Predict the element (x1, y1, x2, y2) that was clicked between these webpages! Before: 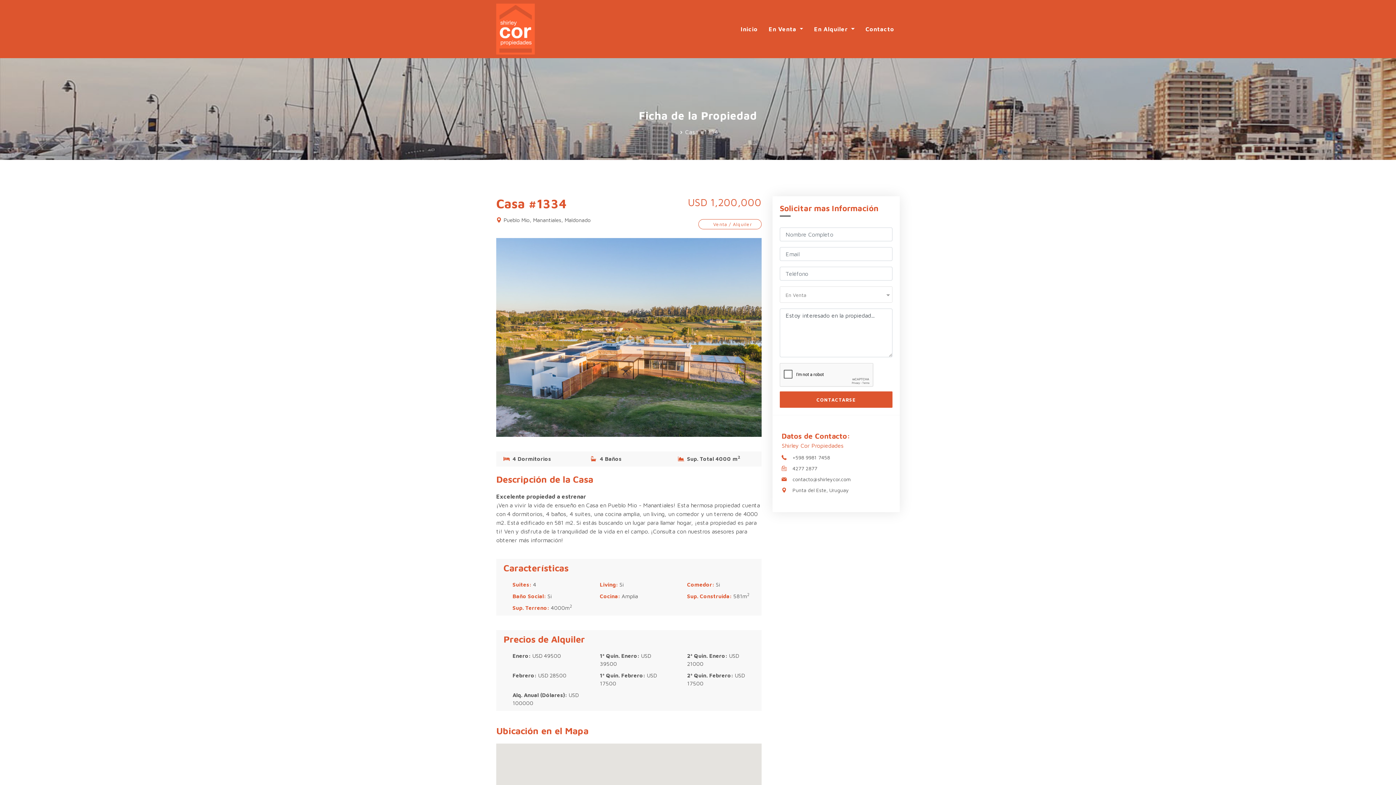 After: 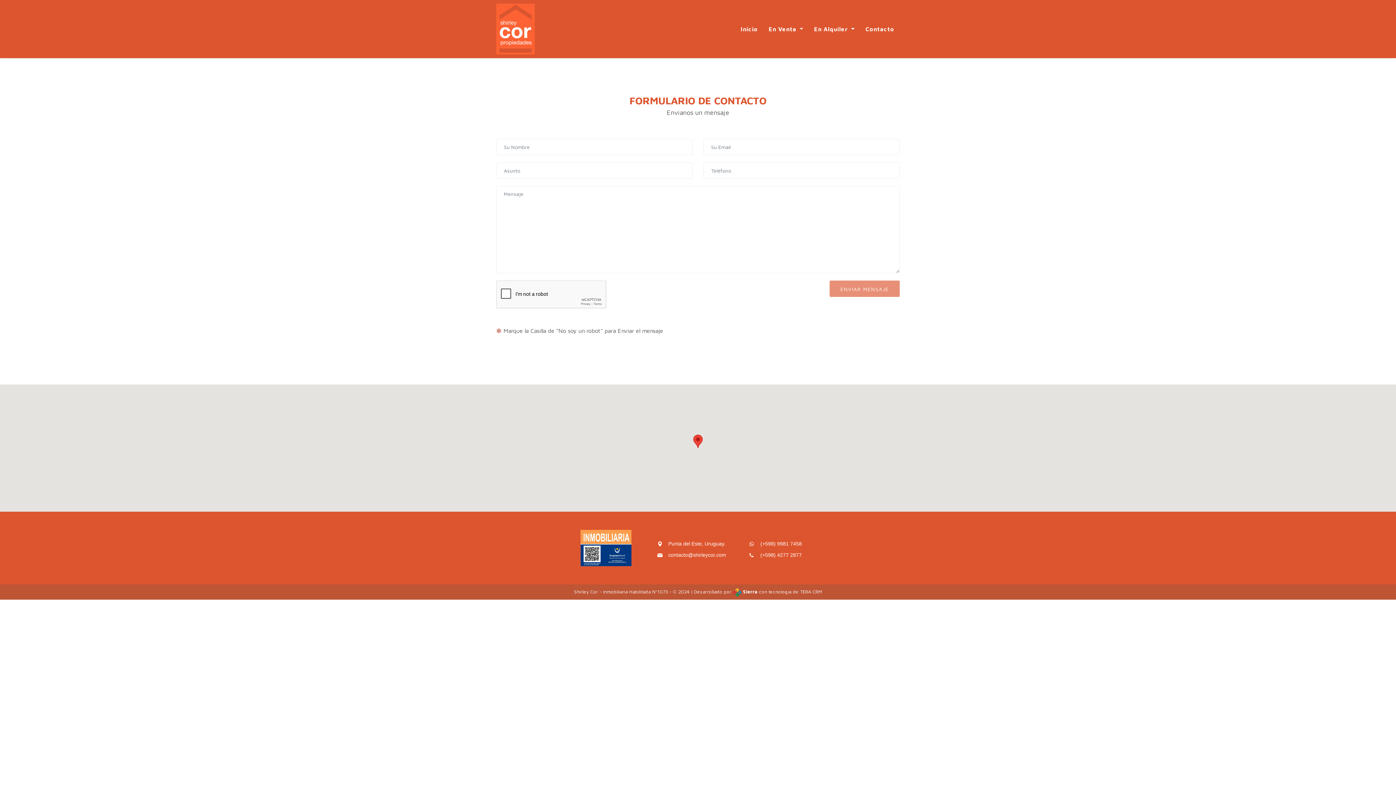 Action: bbox: (860, 12, 900, 45) label: Contacto